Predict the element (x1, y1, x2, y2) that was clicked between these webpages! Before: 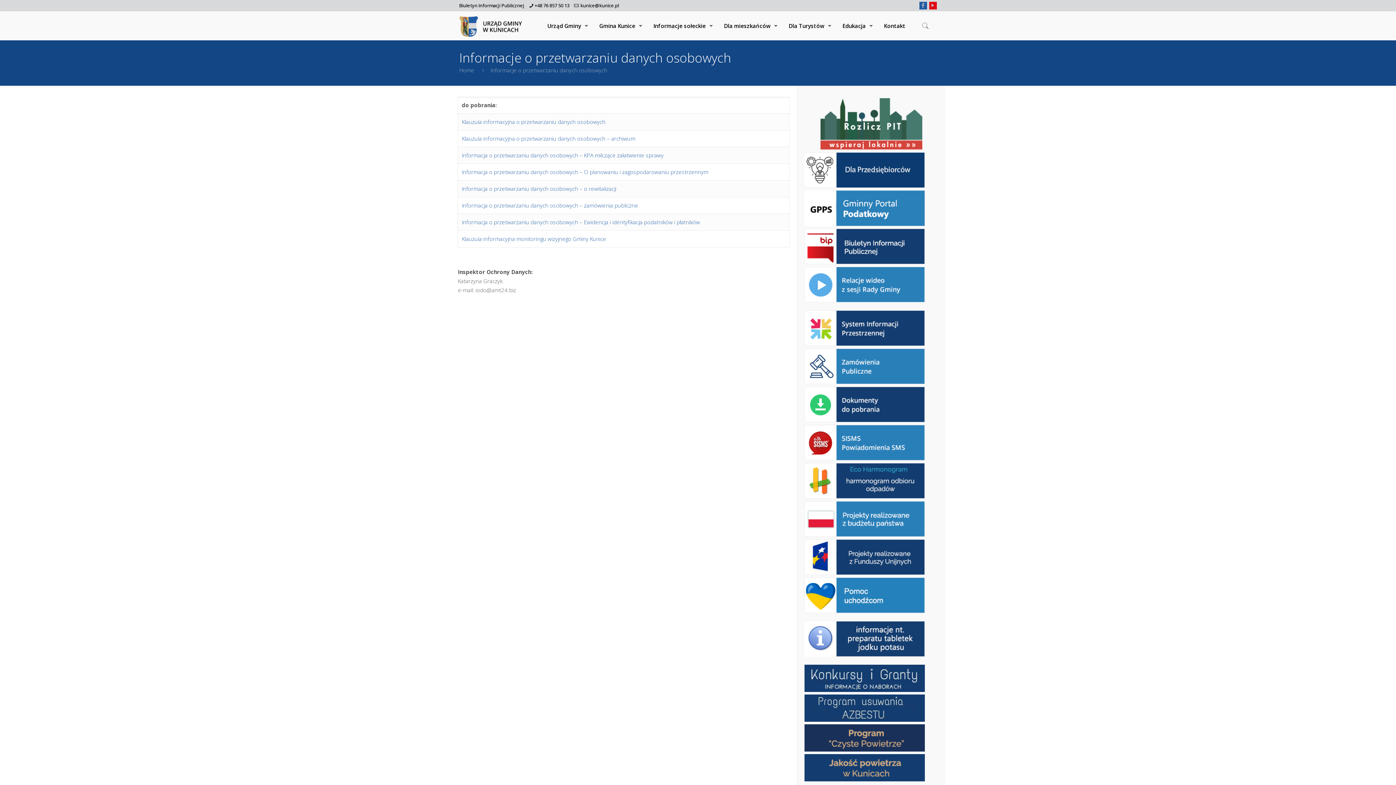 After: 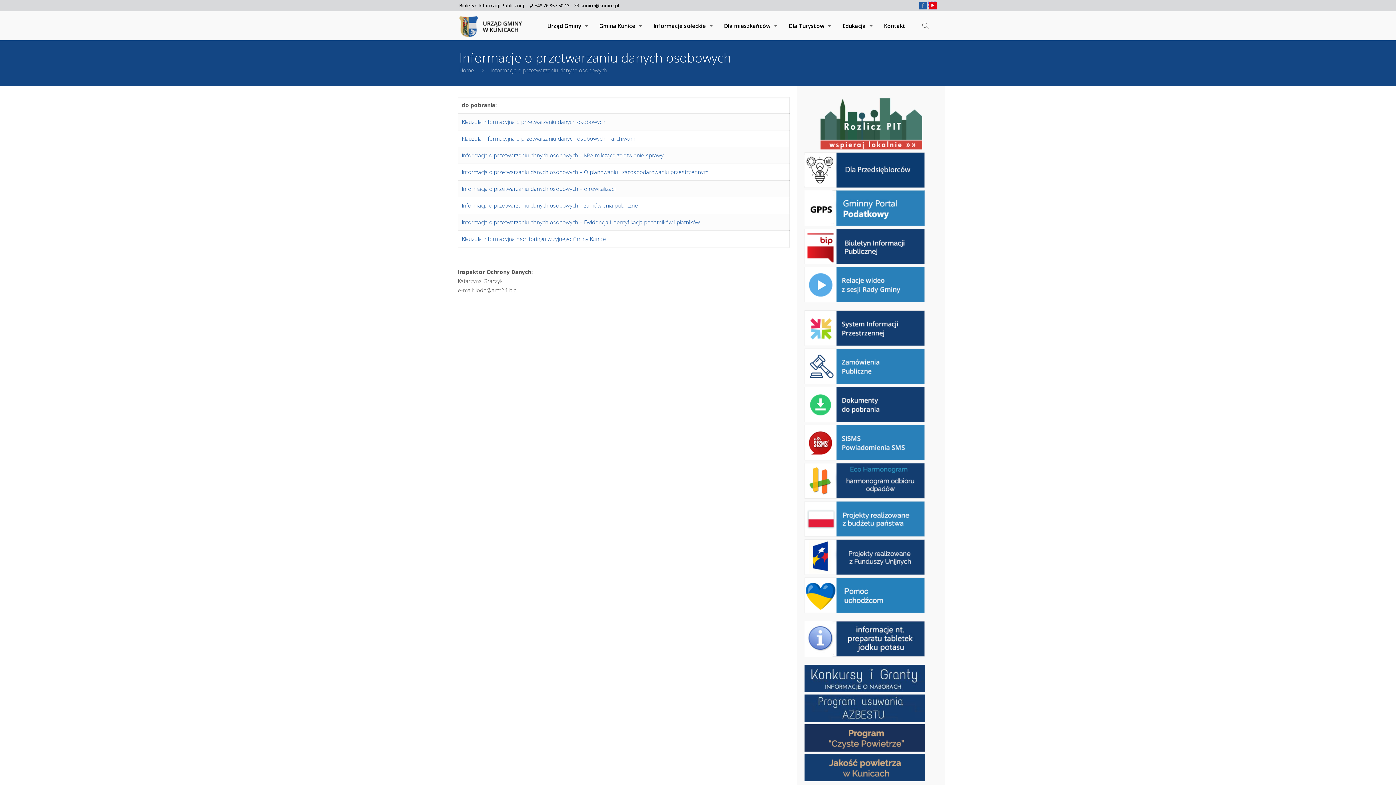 Action: bbox: (929, 1, 936, 8)